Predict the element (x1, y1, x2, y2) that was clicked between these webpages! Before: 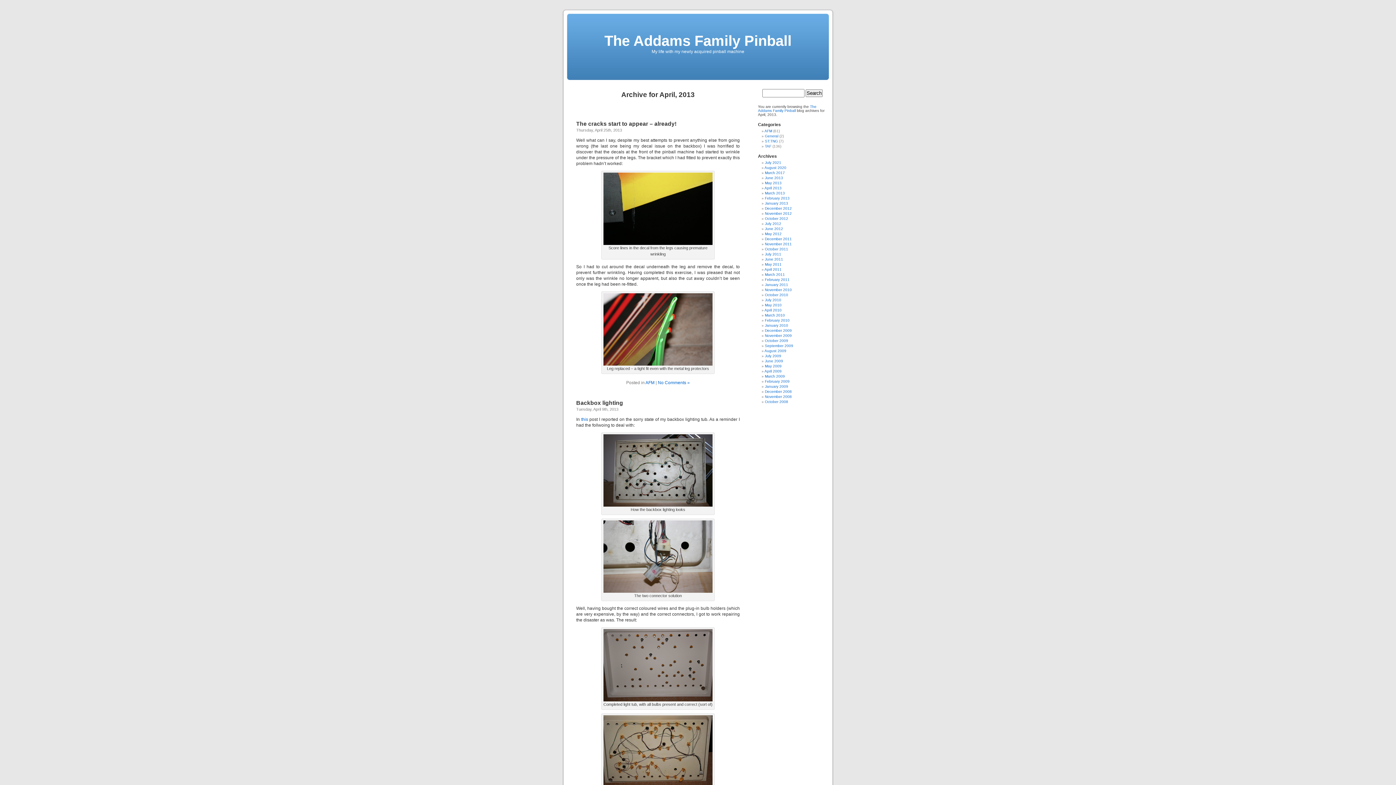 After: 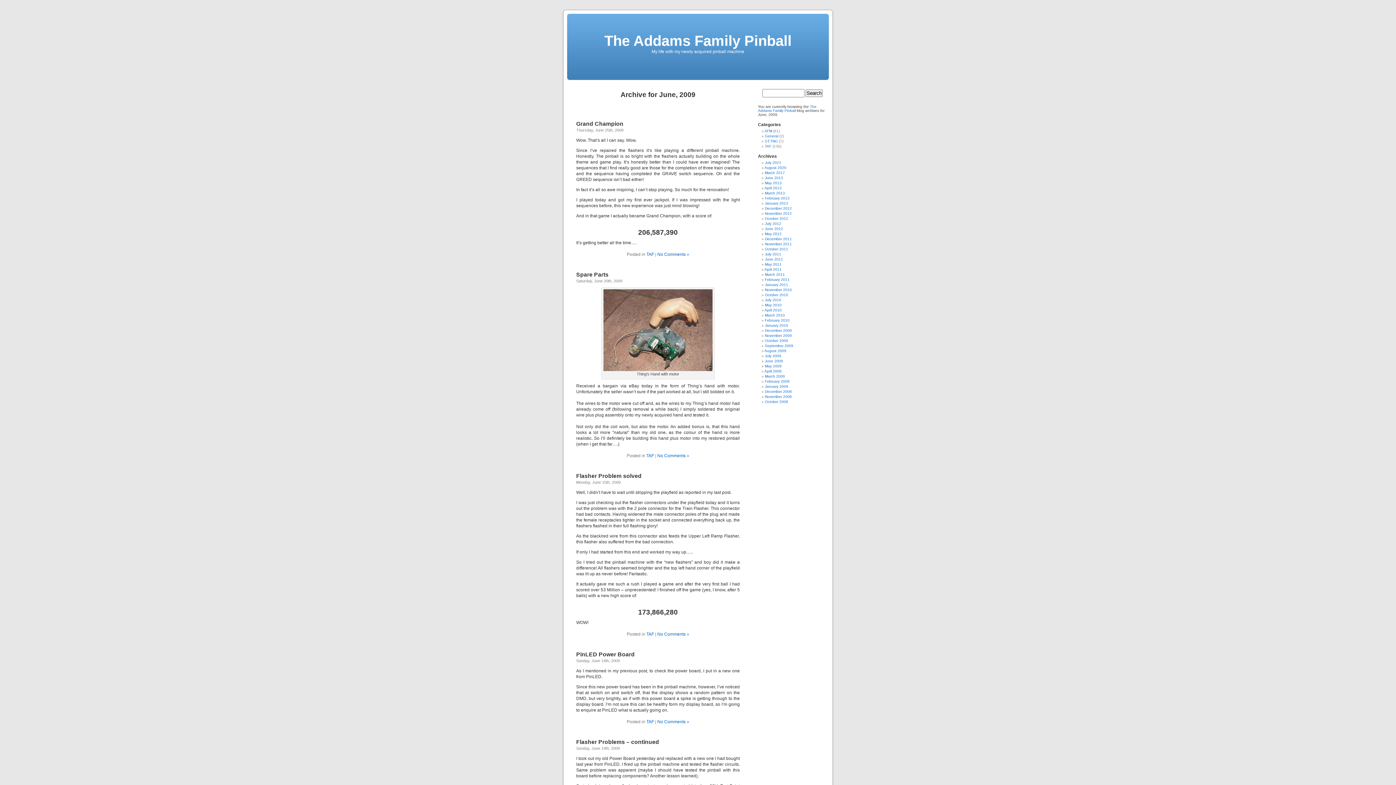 Action: bbox: (765, 359, 783, 363) label: June 2009